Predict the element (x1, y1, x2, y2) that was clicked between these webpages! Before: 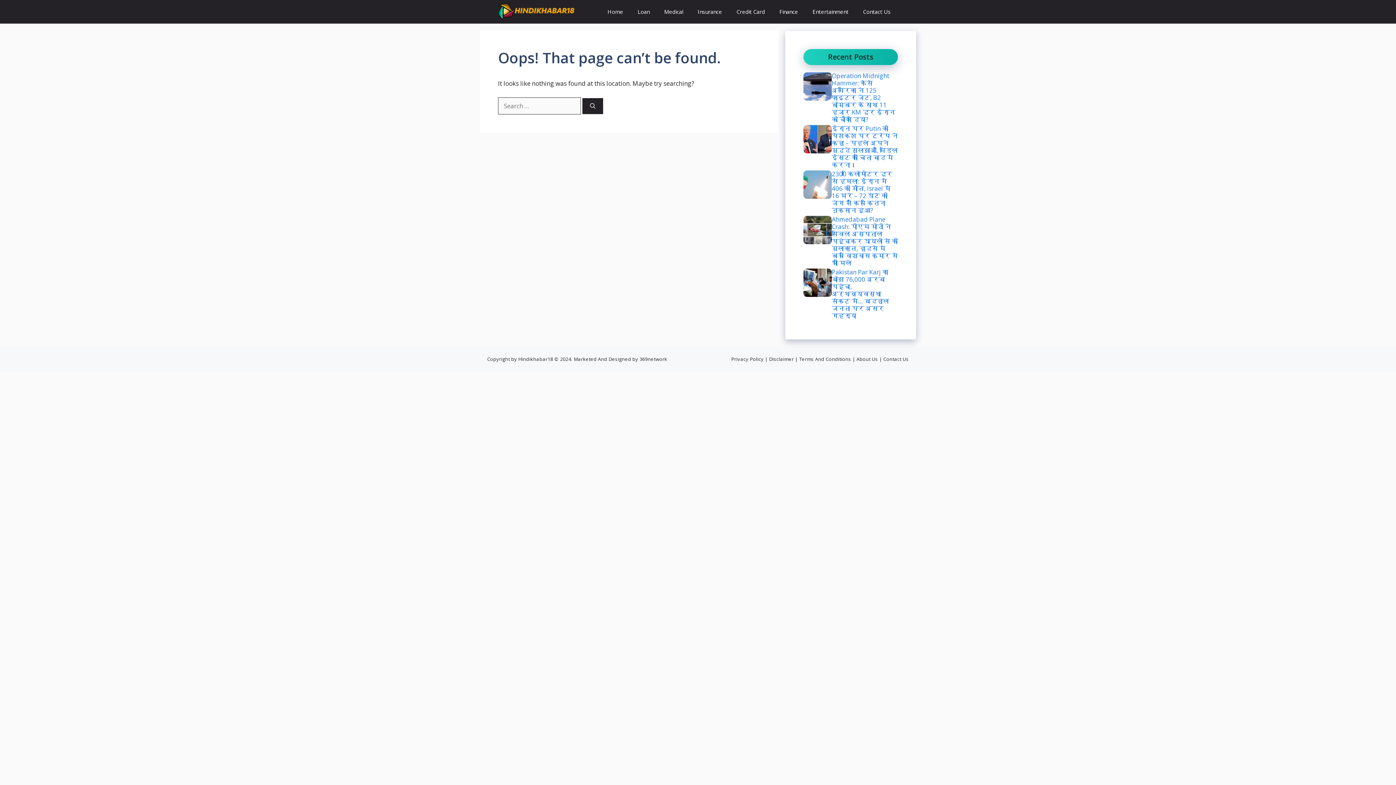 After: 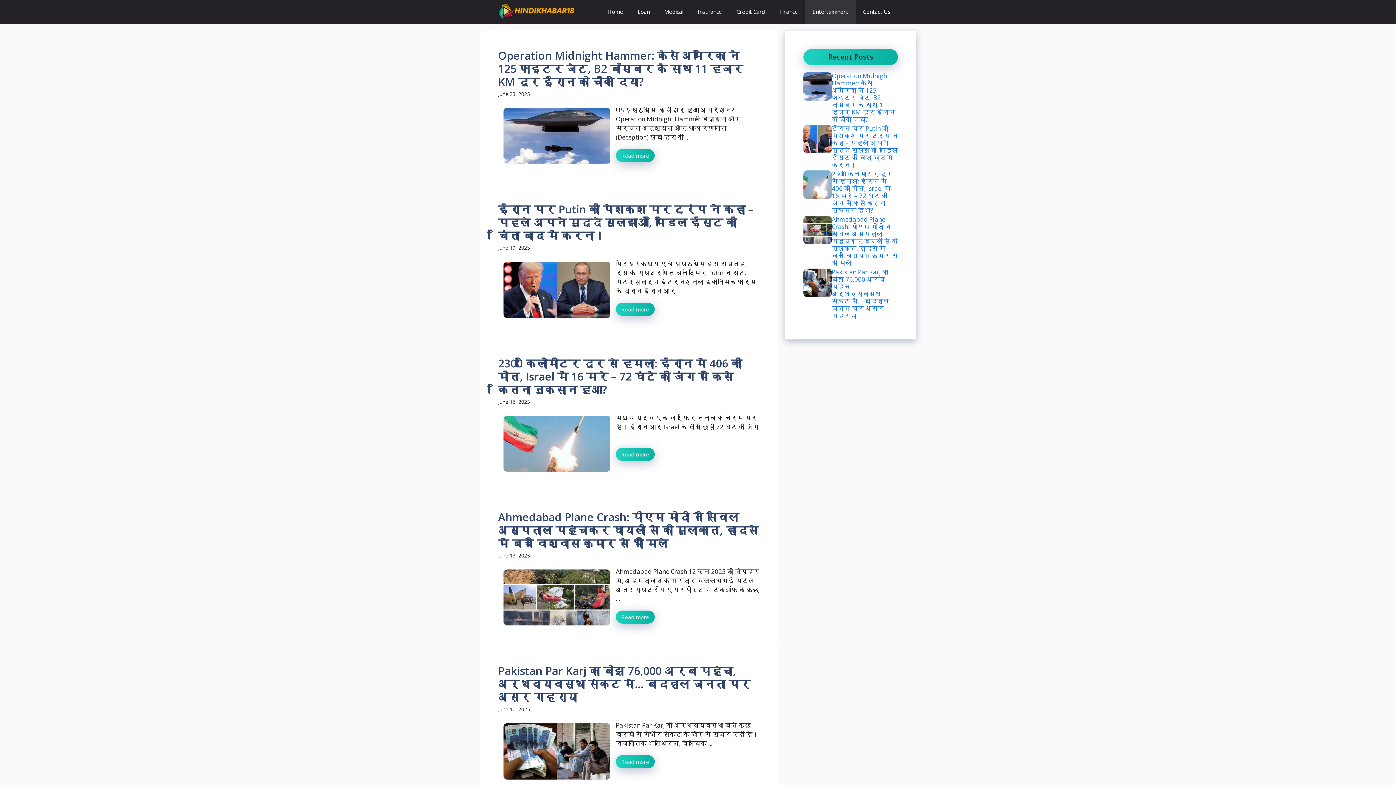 Action: label: Entertainment bbox: (805, 0, 856, 23)